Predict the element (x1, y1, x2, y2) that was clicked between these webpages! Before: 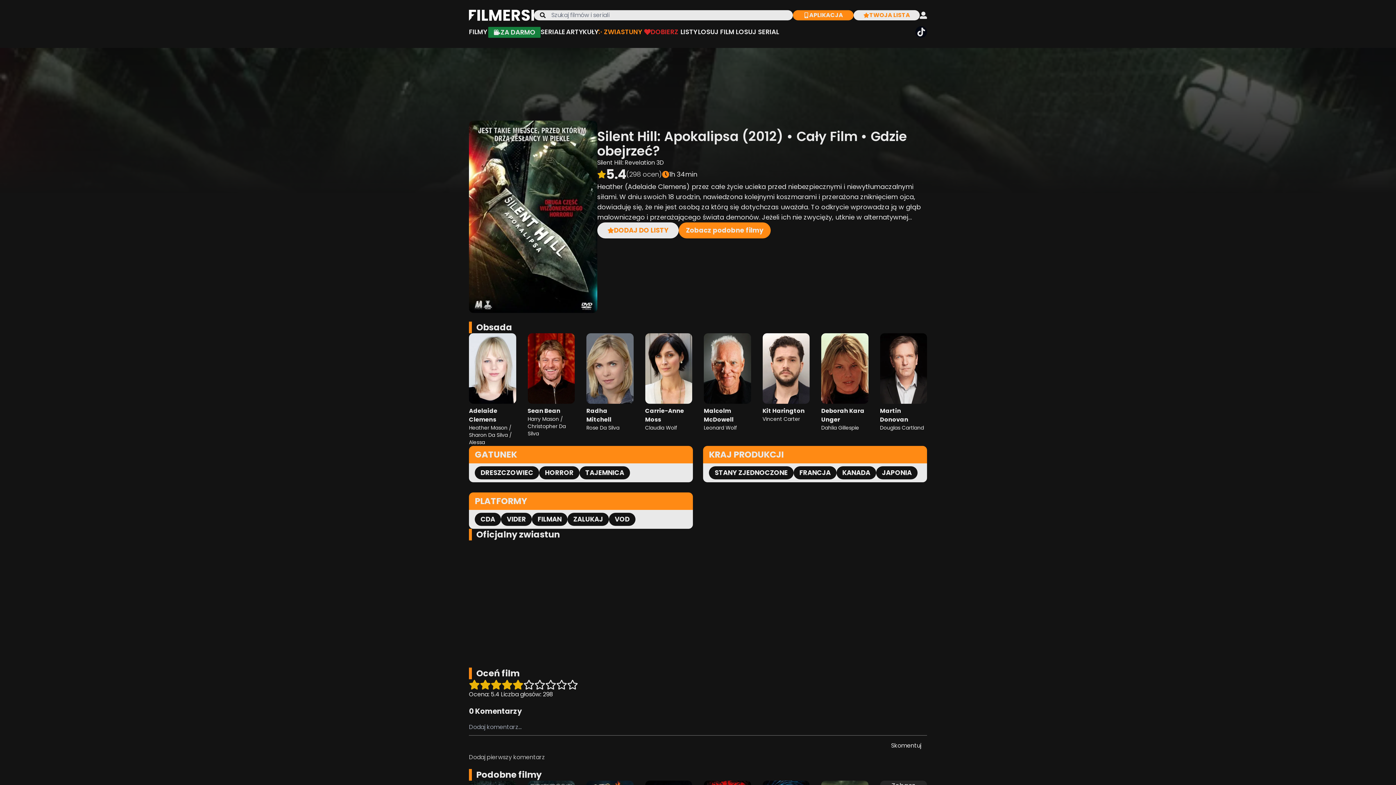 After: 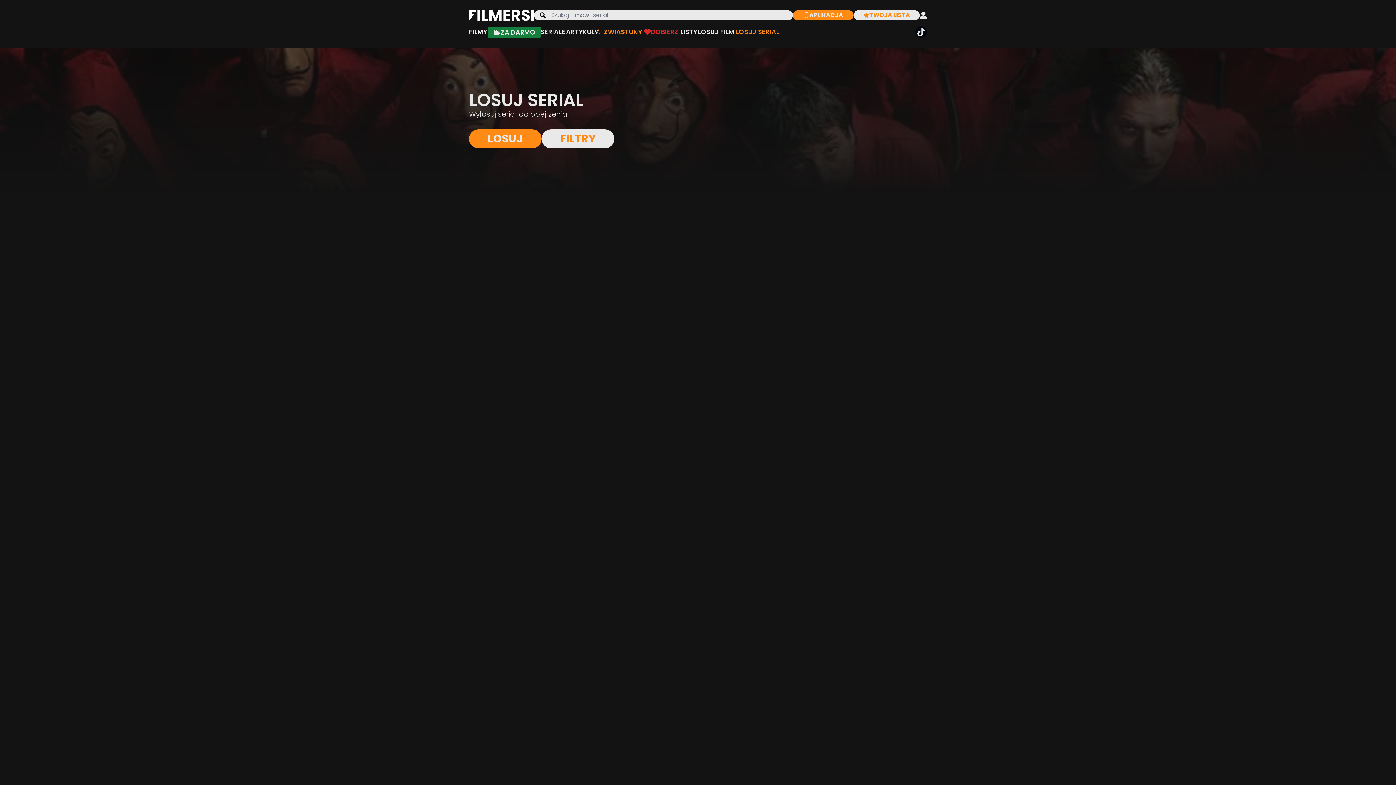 Action: label: LOSUJ SERIAL bbox: (736, 27, 779, 36)